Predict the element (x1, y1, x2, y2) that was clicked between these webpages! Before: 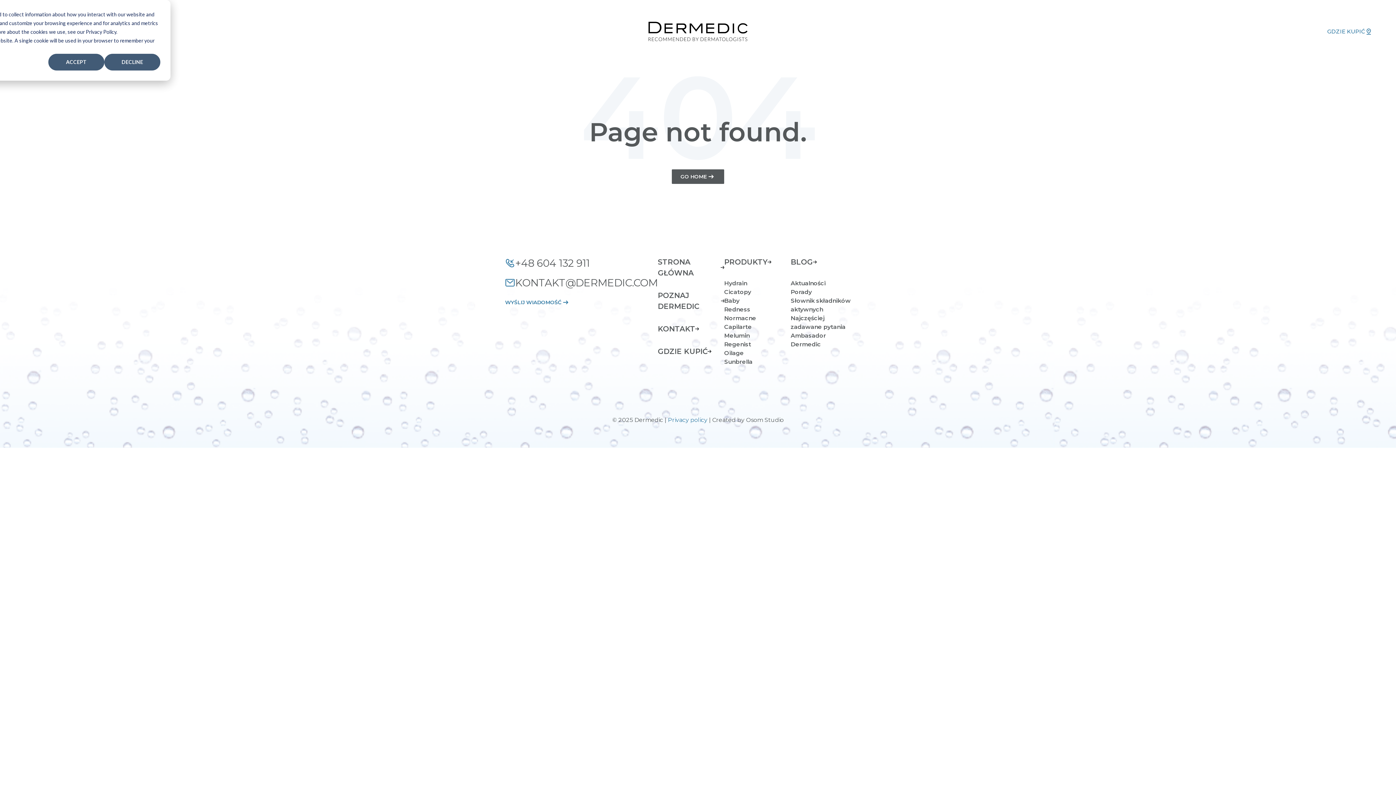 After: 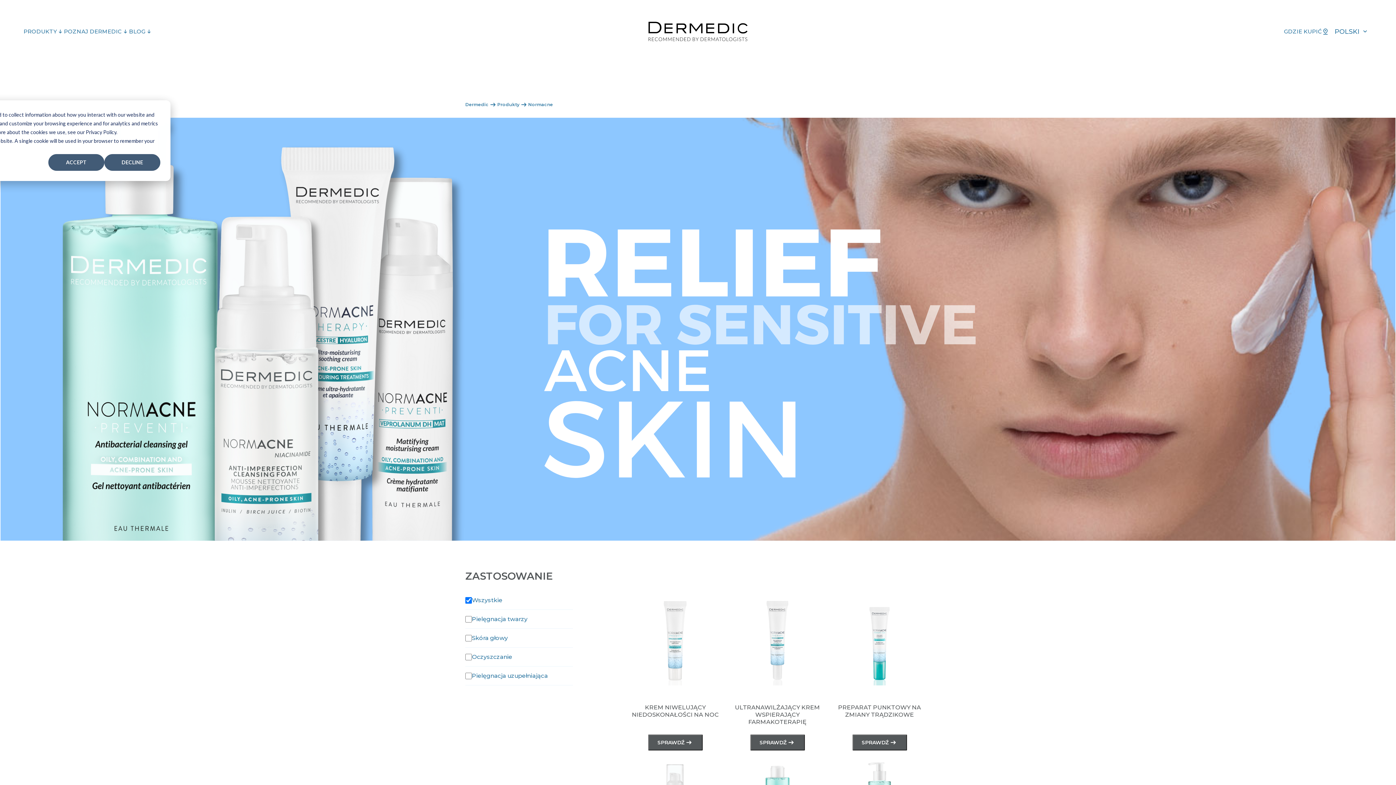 Action: bbox: (724, 314, 756, 322) label: Normacne